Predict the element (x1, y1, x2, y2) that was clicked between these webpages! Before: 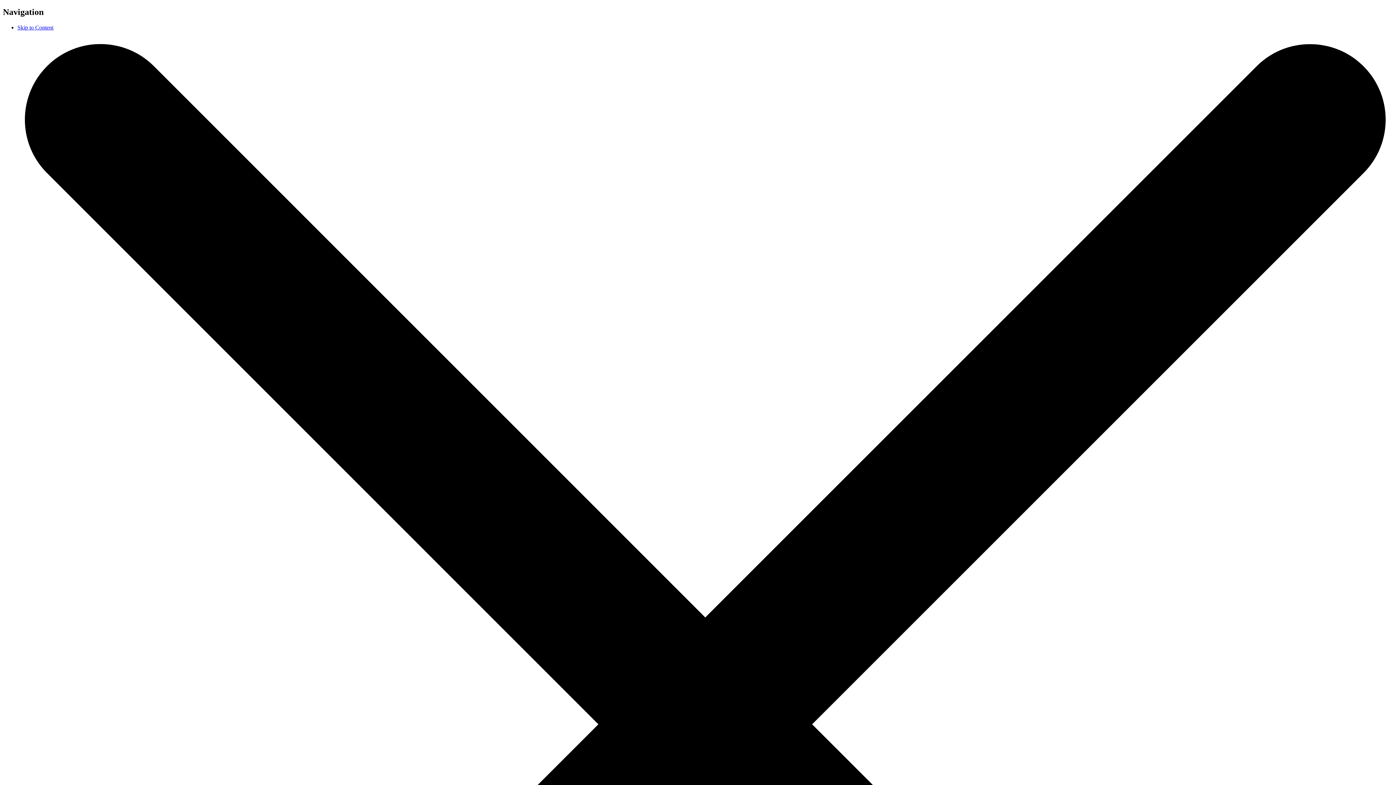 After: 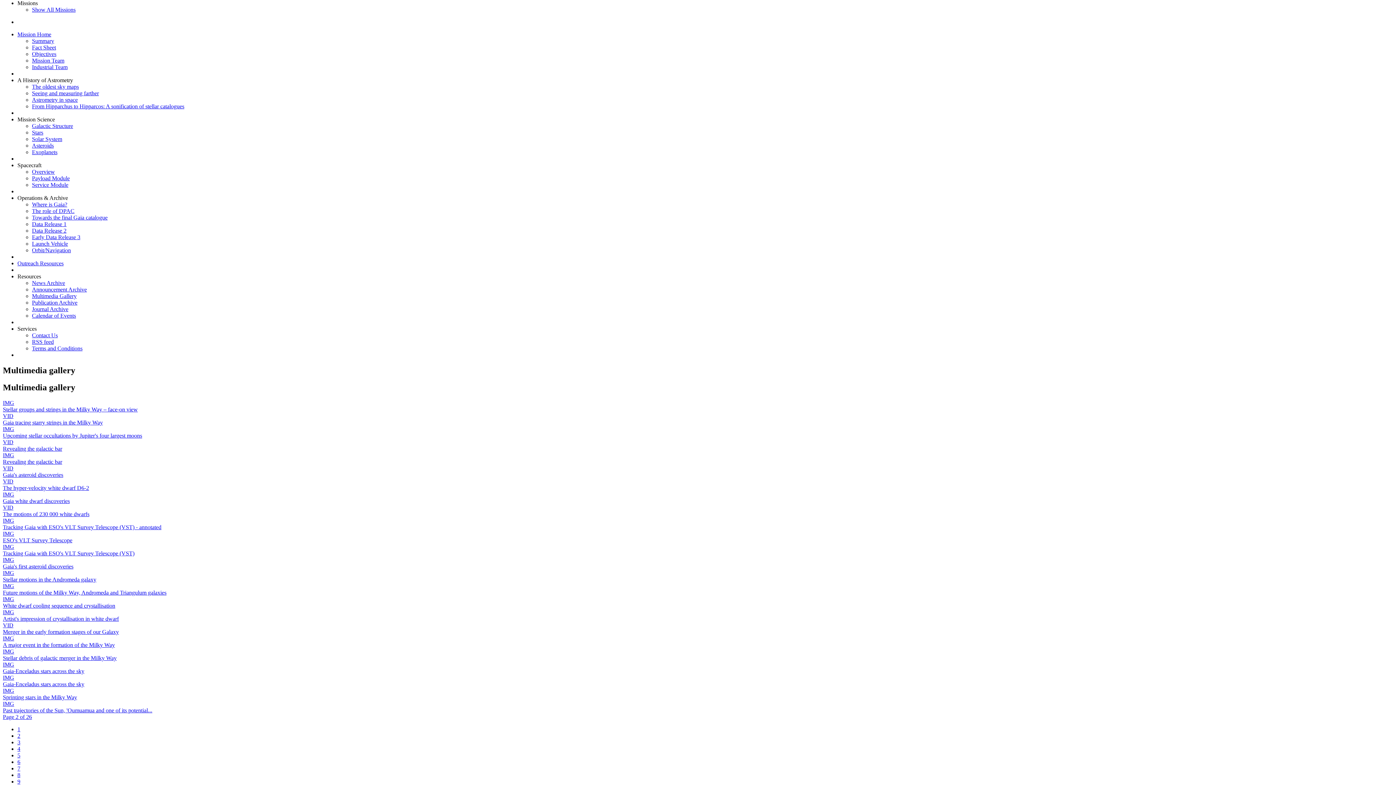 Action: bbox: (17, 24, 53, 30) label: Skip to Content